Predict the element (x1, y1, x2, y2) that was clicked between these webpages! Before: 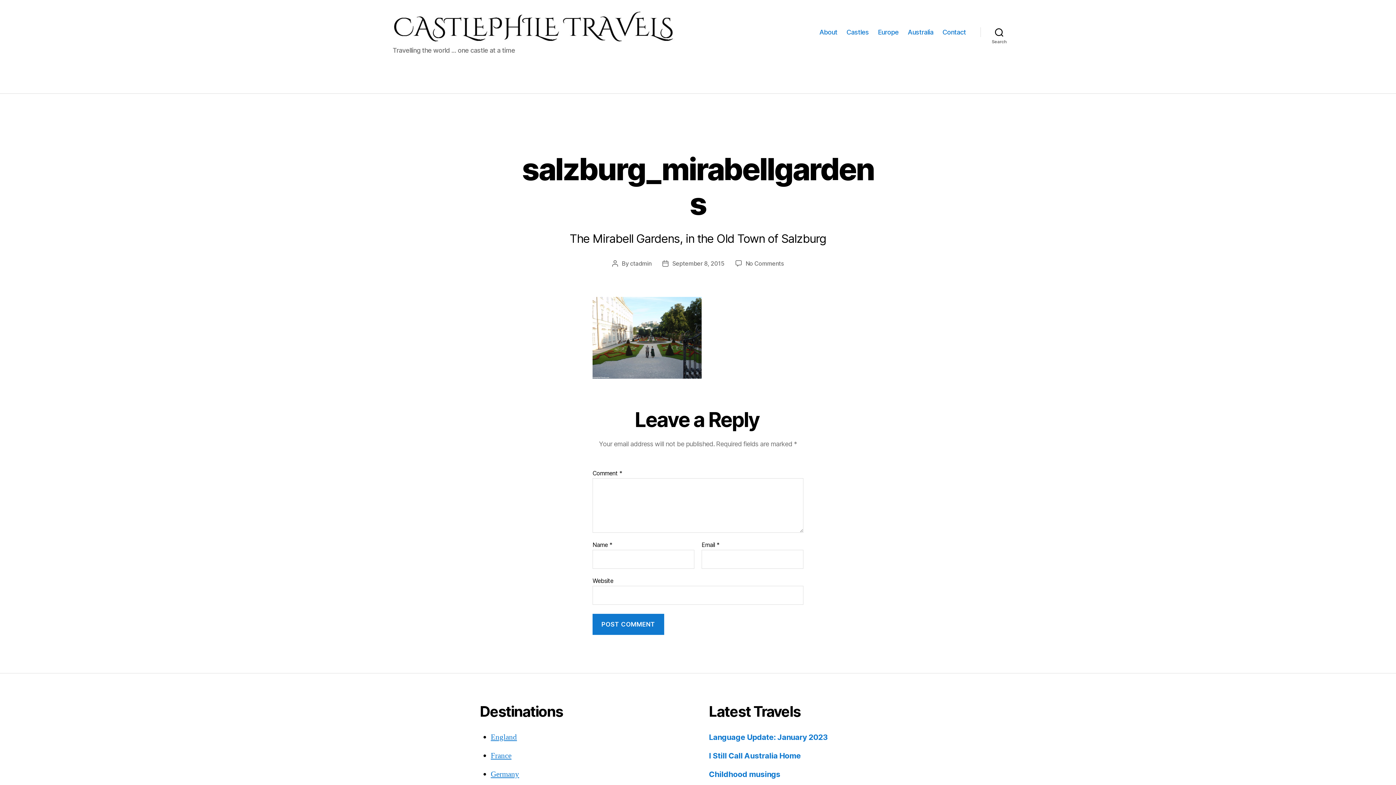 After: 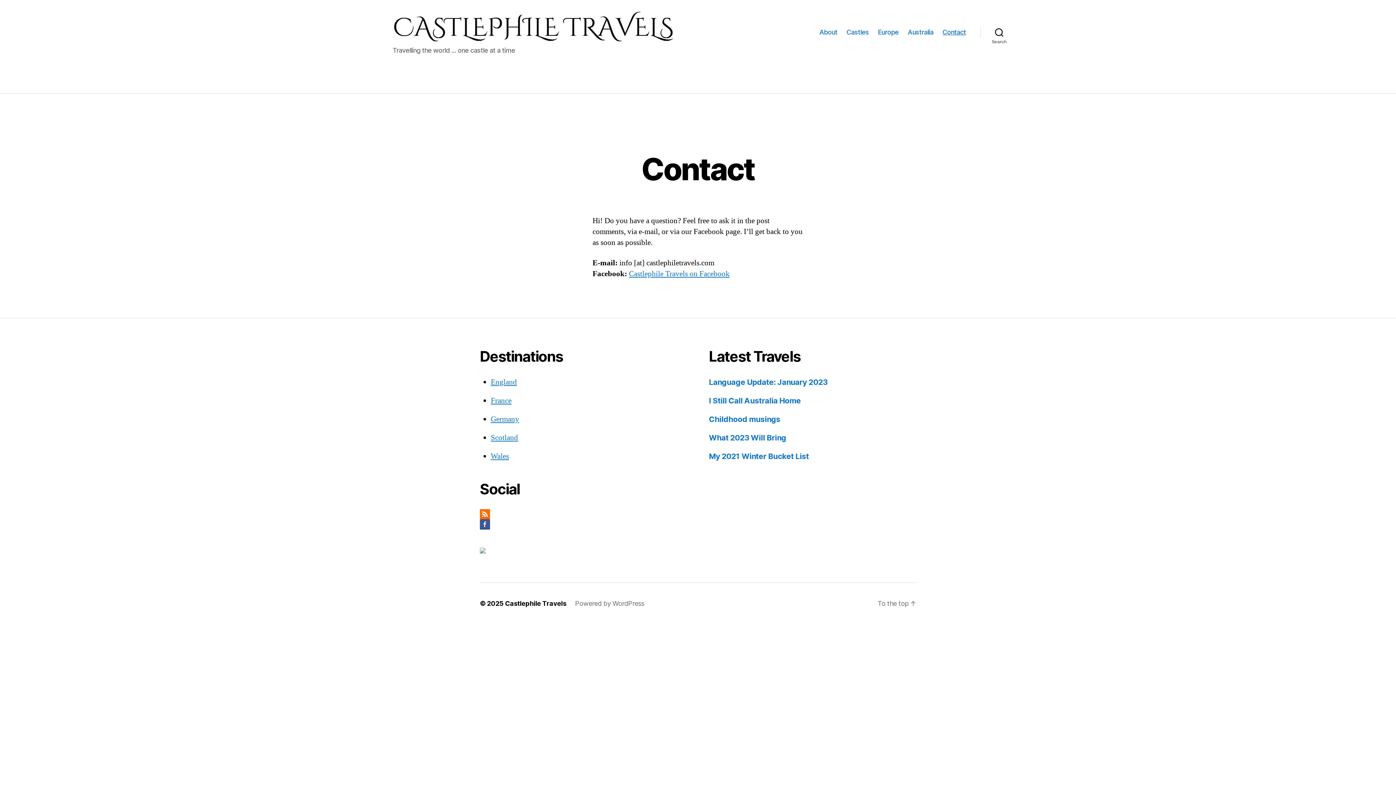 Action: label: Contact bbox: (942, 28, 966, 35)